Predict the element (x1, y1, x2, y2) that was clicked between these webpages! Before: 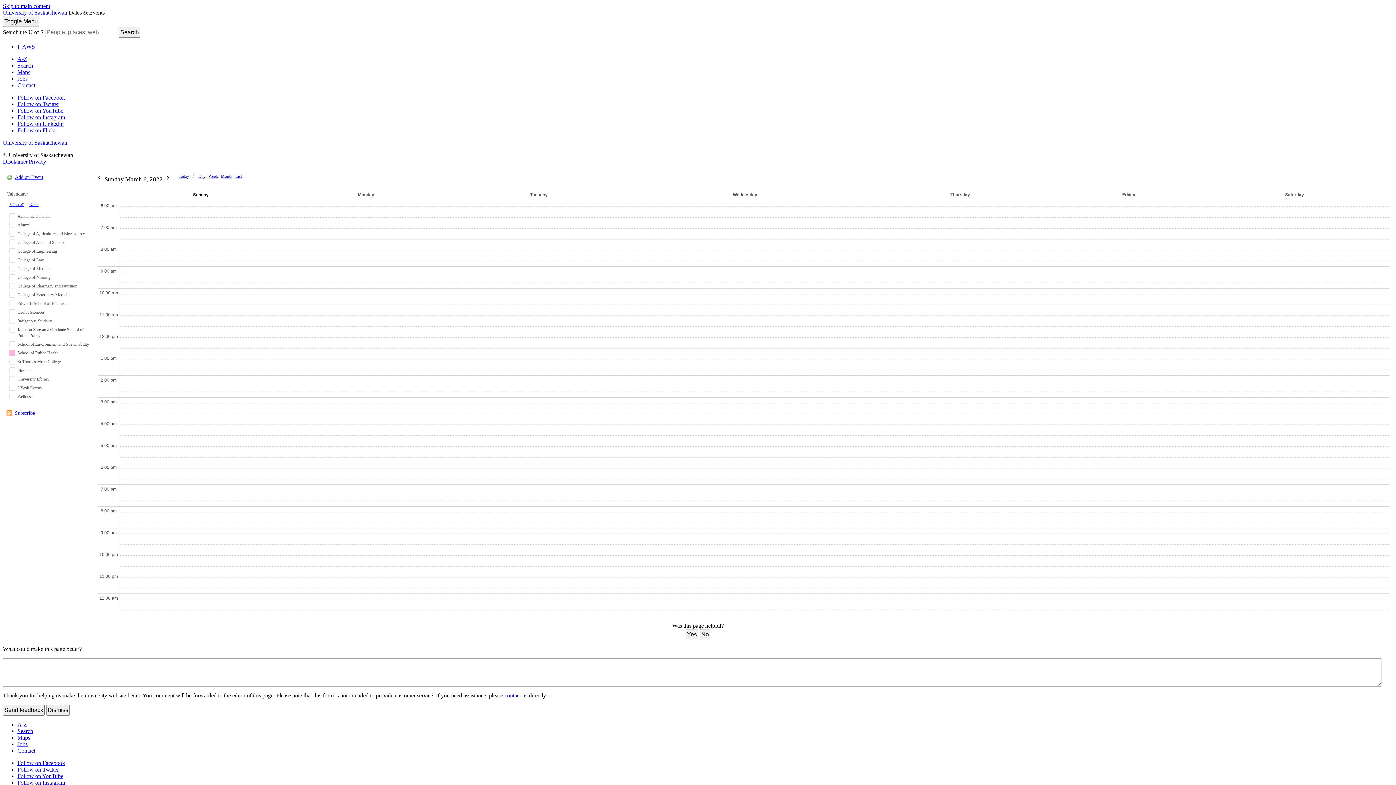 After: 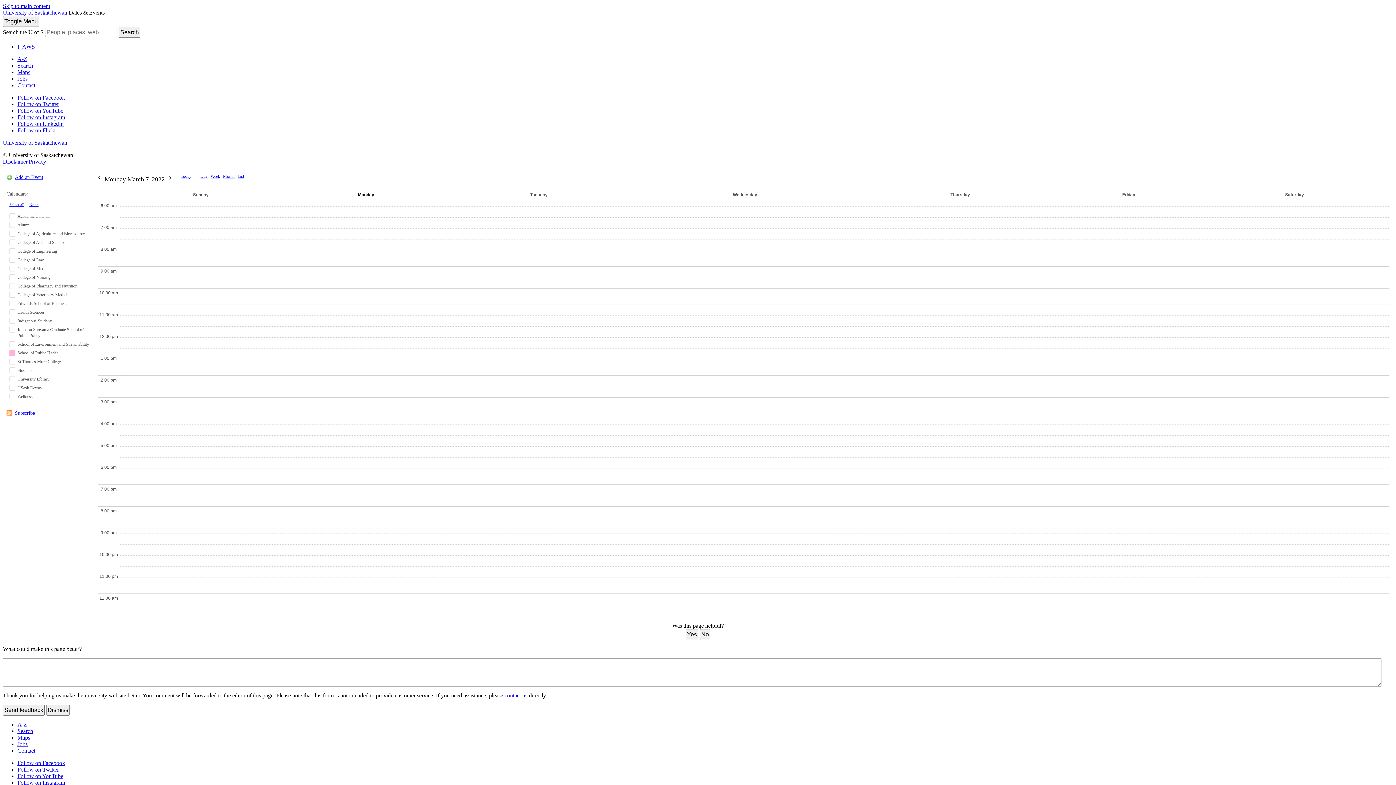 Action: bbox: (166, 174, 169, 181)